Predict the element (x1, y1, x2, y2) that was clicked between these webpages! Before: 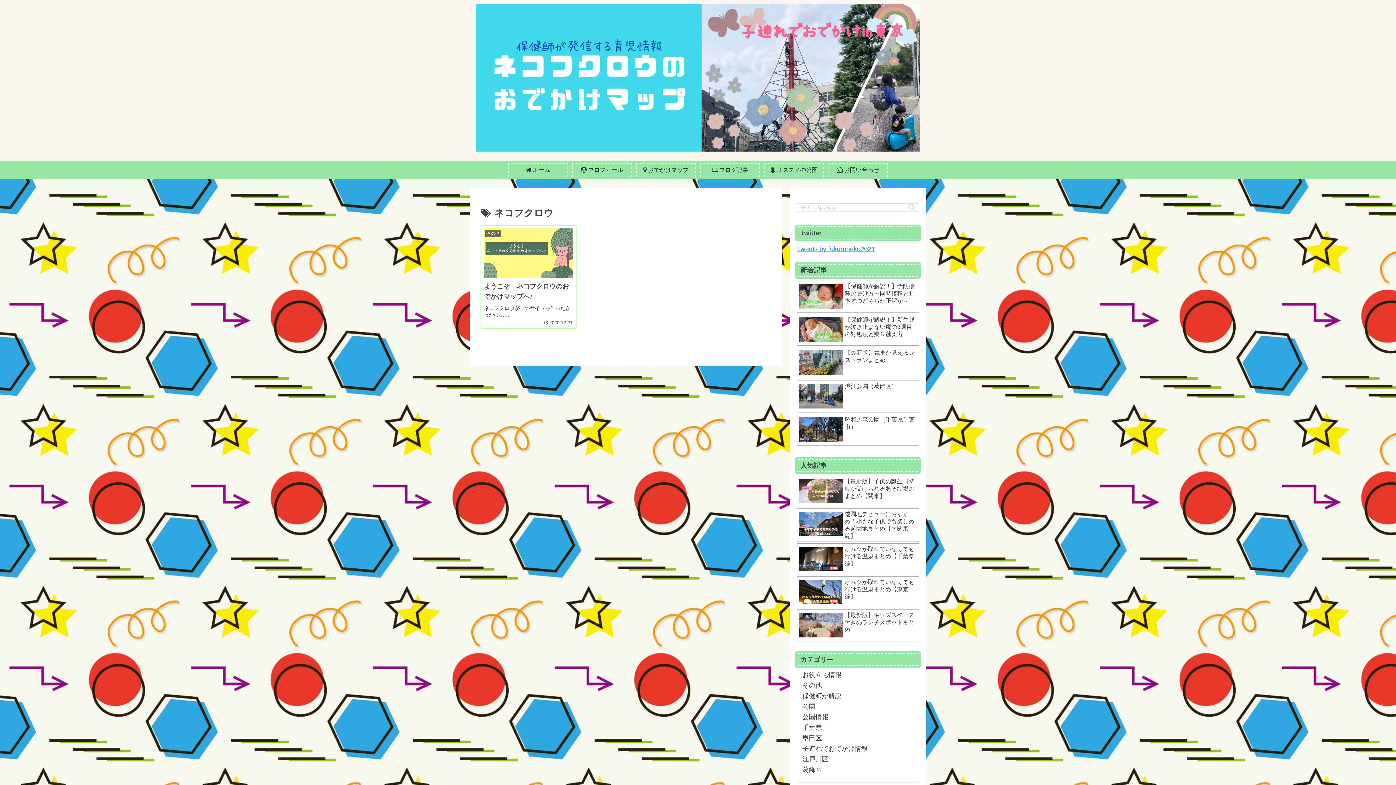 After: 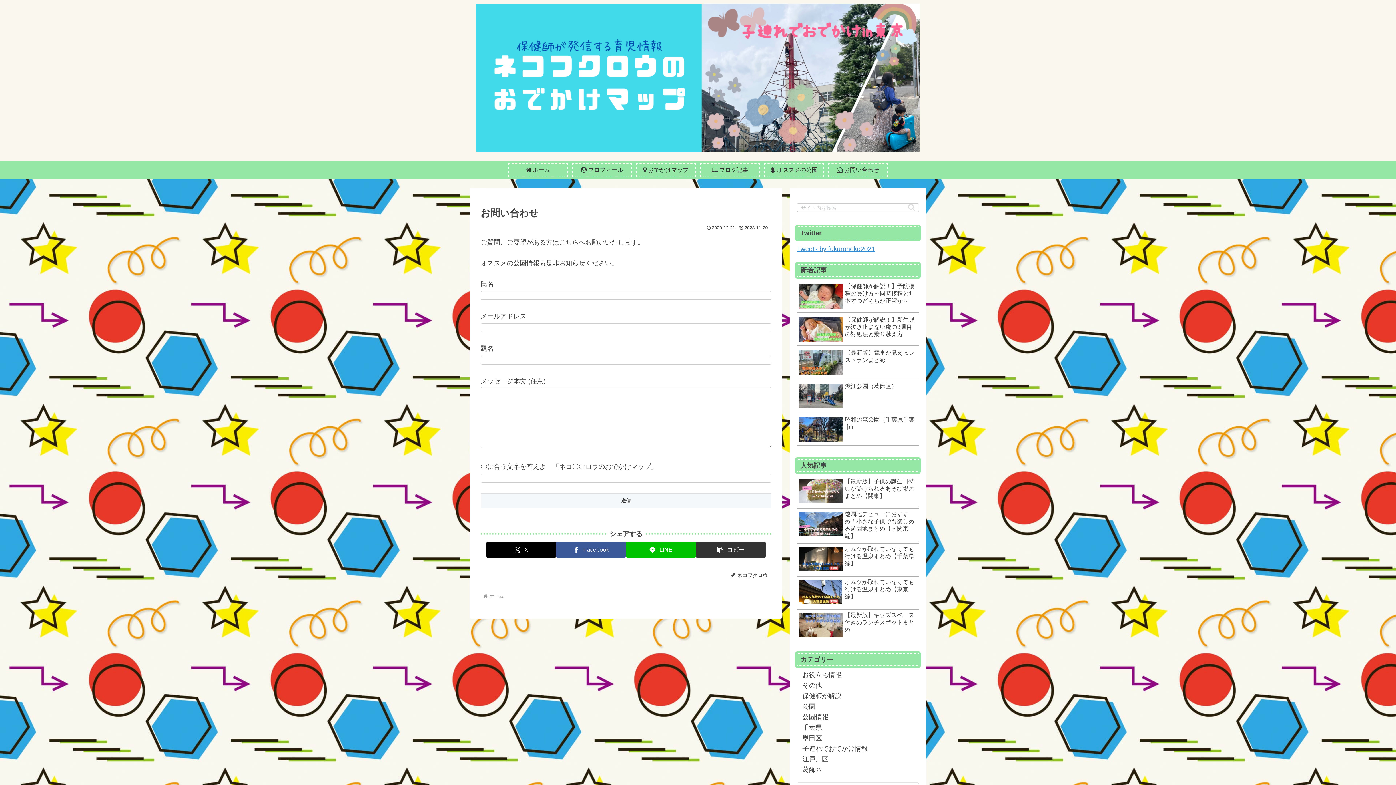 Action: bbox: (828, 162, 888, 177) label:  お問い合わせ